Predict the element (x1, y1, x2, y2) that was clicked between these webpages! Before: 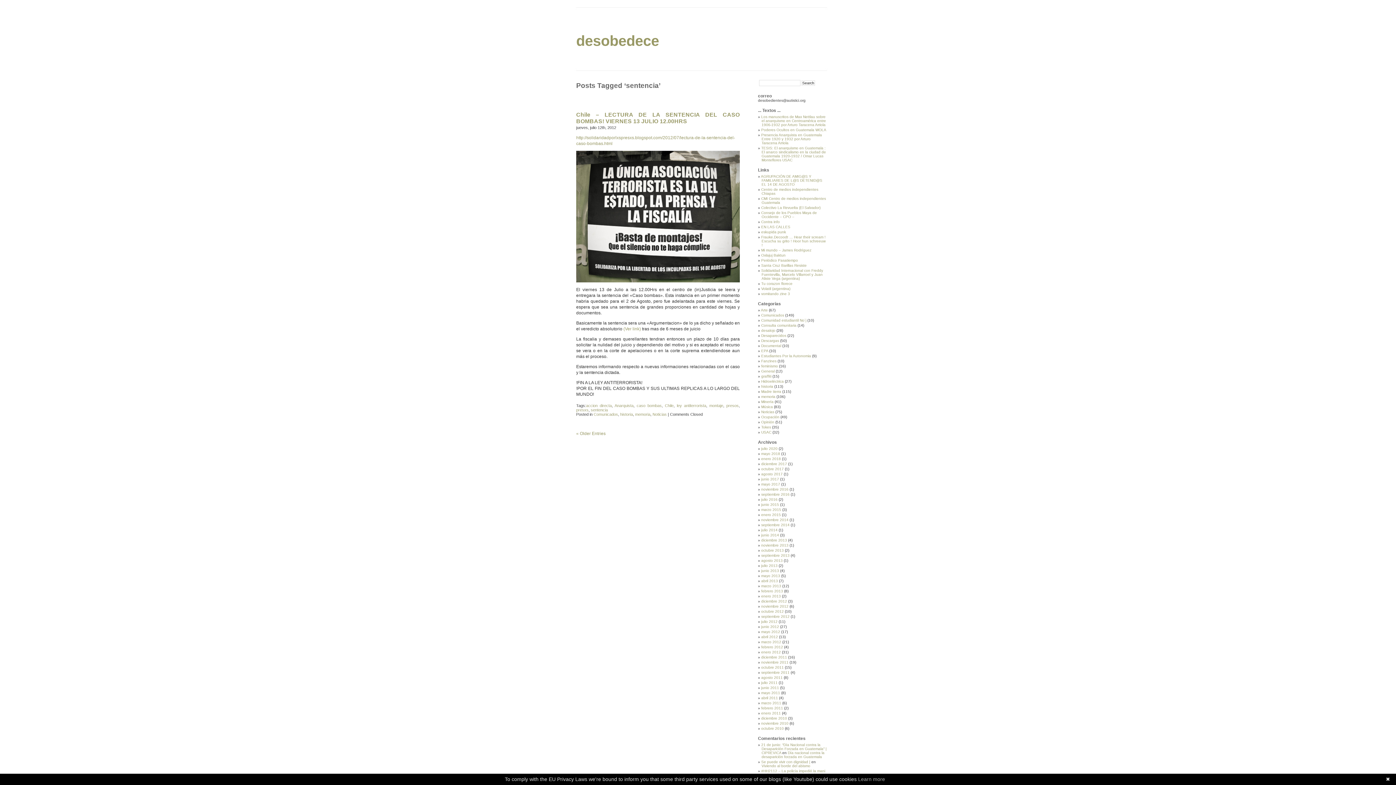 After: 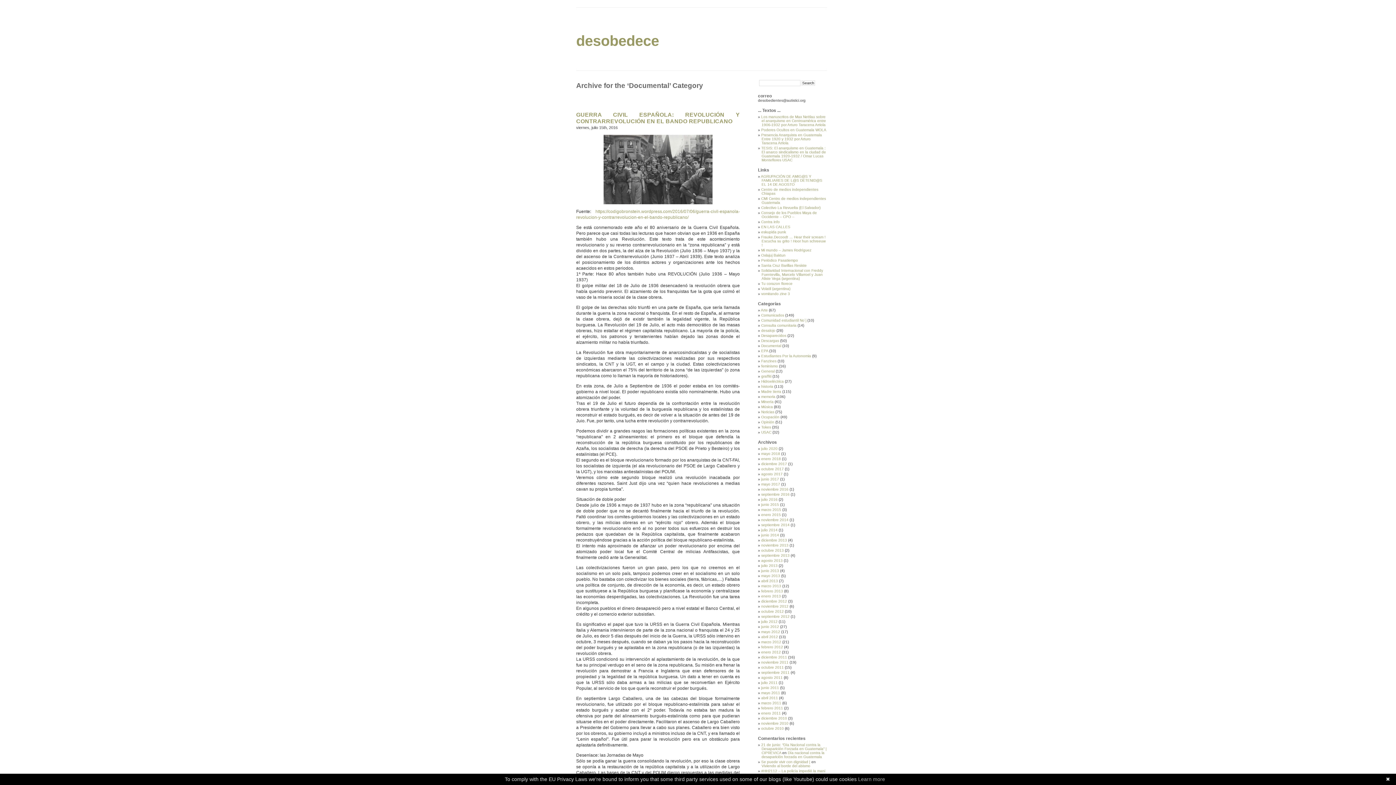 Action: bbox: (761, 344, 781, 348) label: Documental